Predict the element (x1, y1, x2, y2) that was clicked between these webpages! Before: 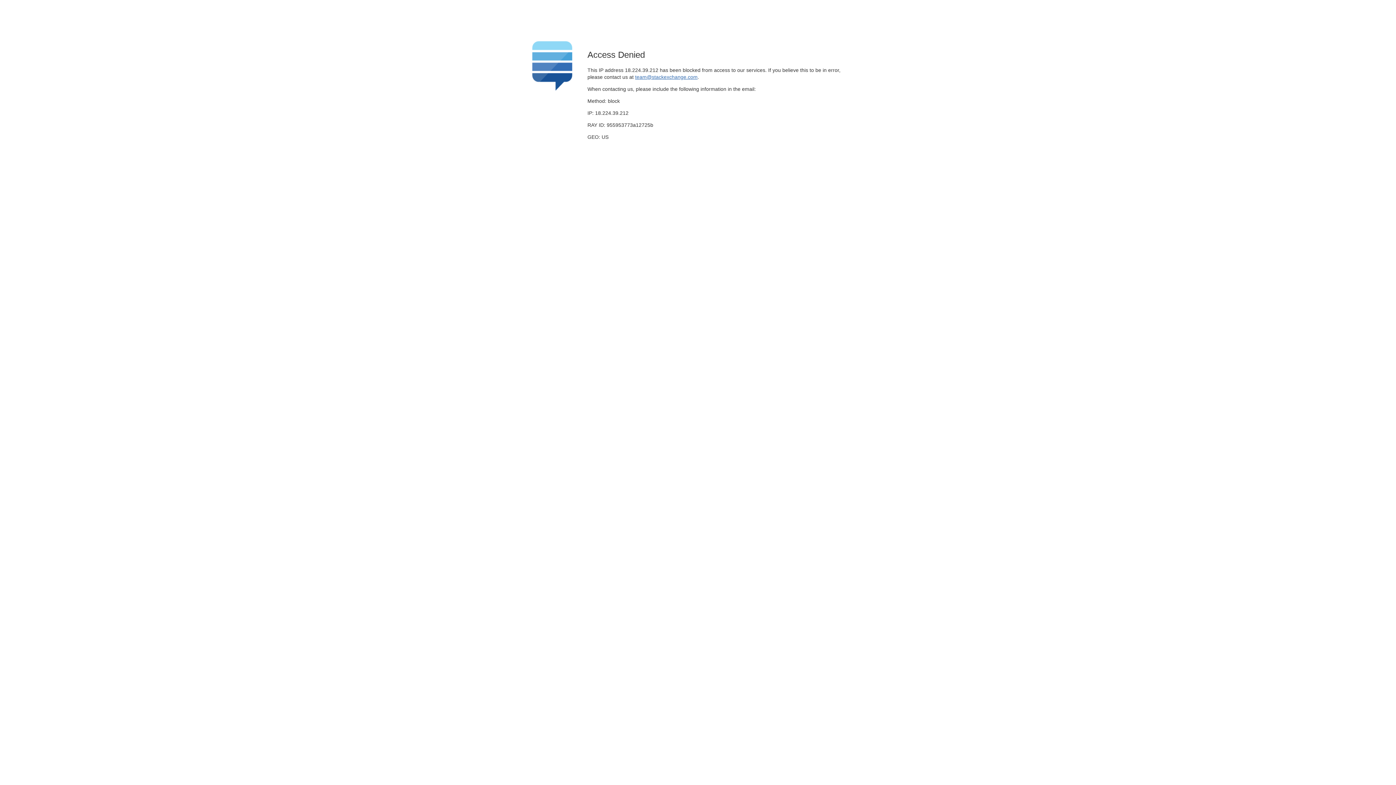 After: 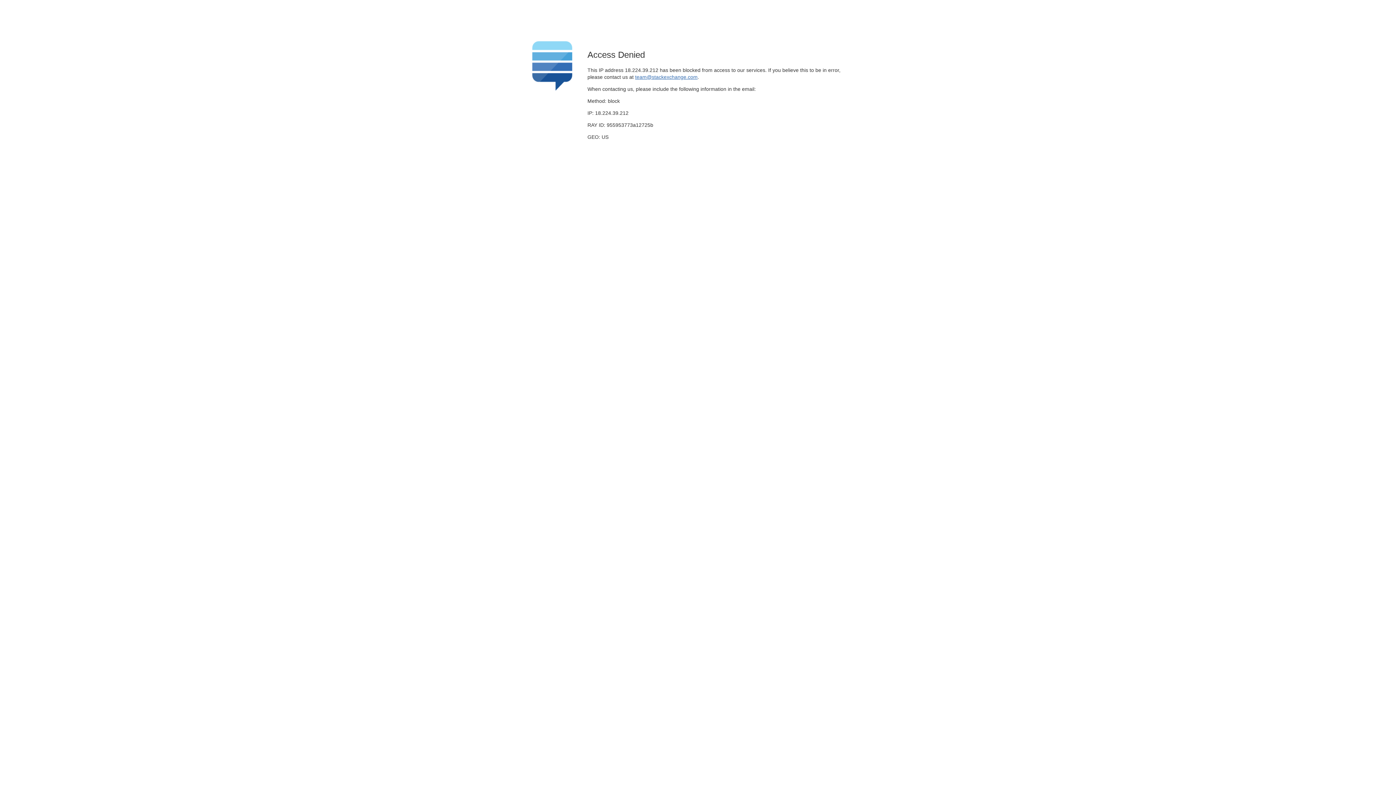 Action: label: team@stackexchange.com bbox: (635, 74, 697, 79)